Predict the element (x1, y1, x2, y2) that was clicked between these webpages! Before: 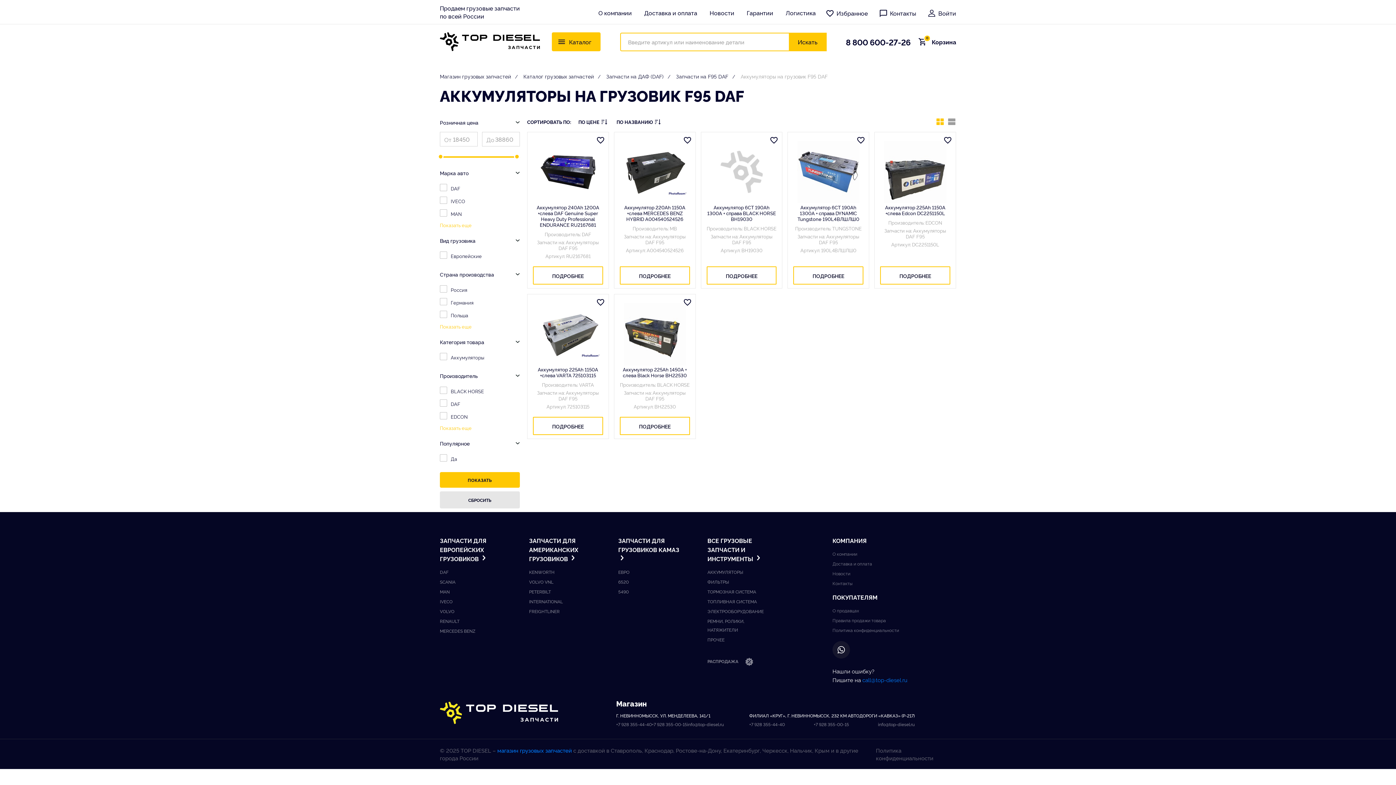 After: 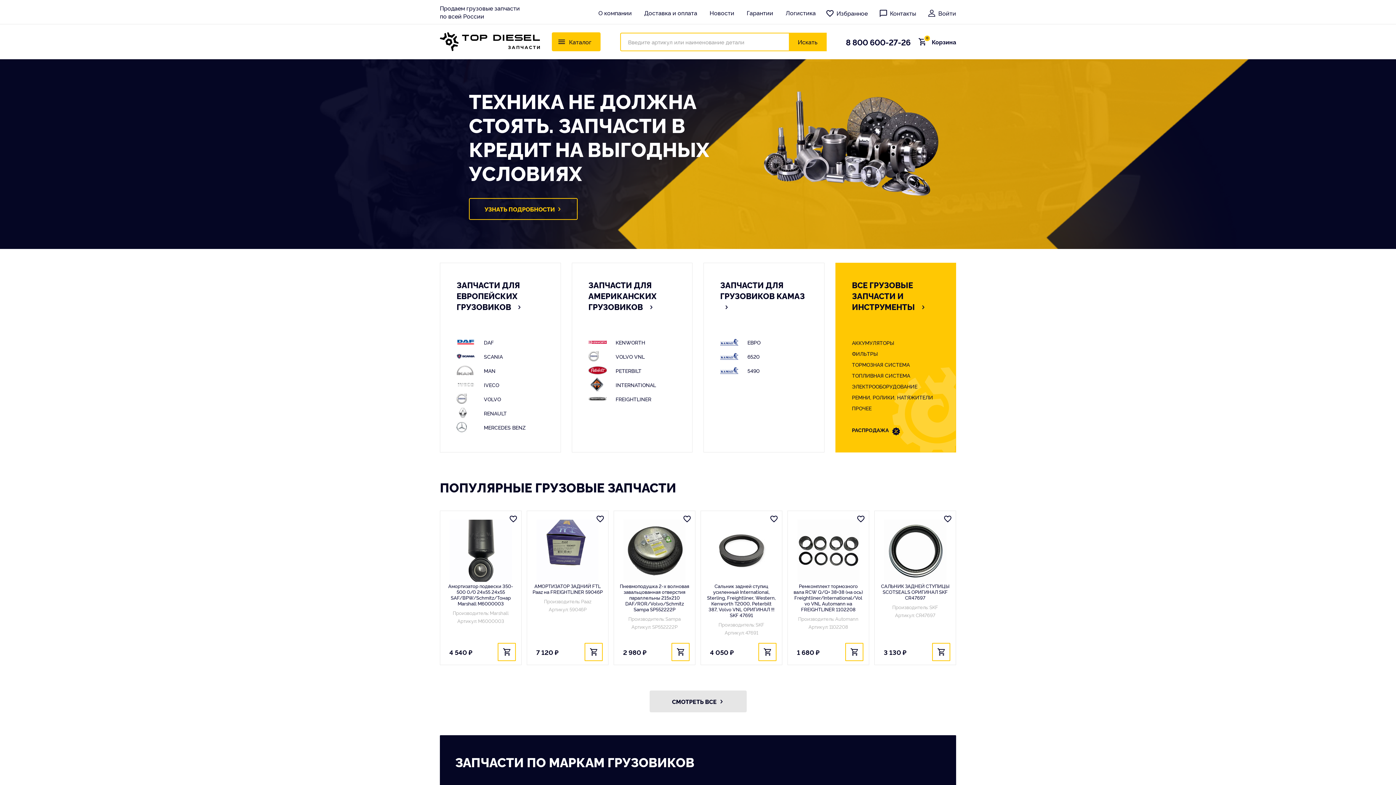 Action: bbox: (440, 702, 558, 724)